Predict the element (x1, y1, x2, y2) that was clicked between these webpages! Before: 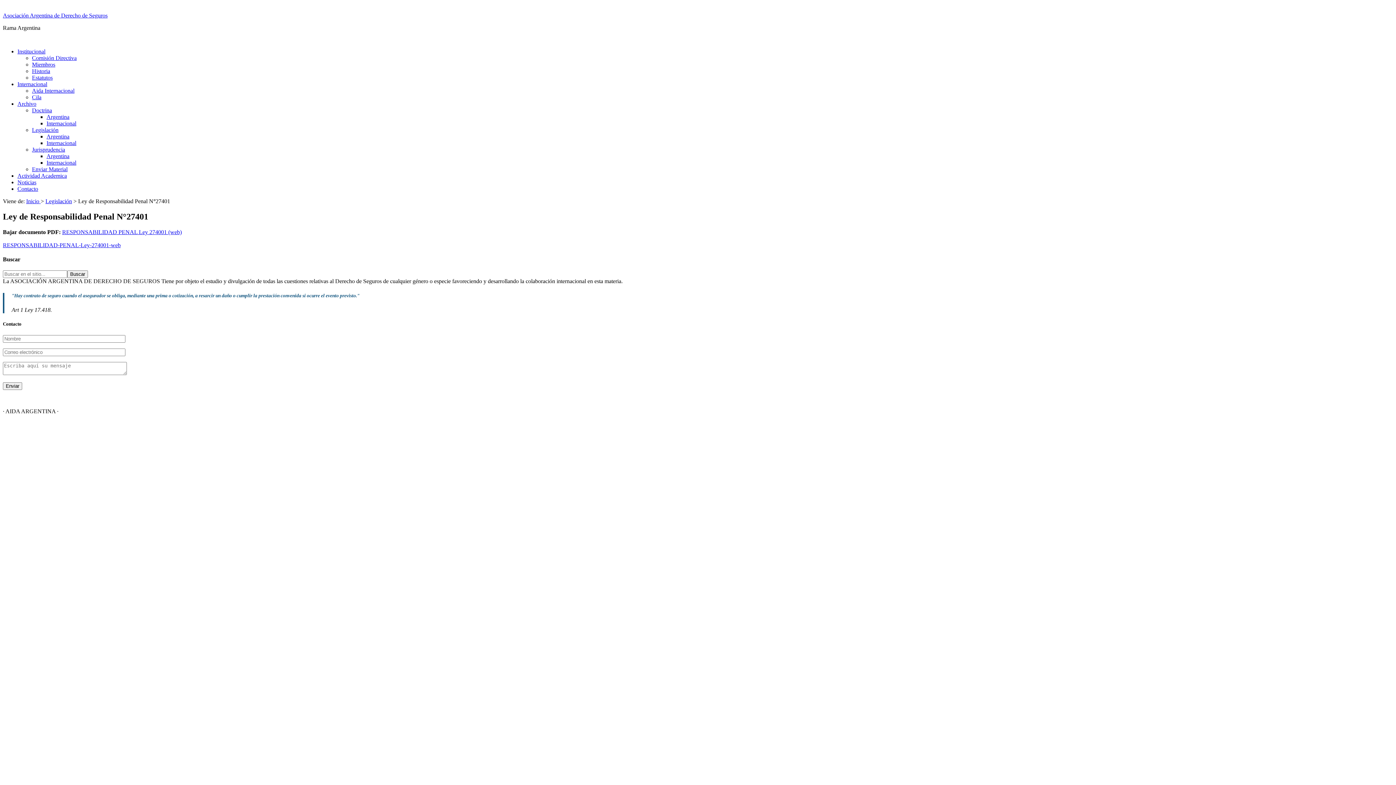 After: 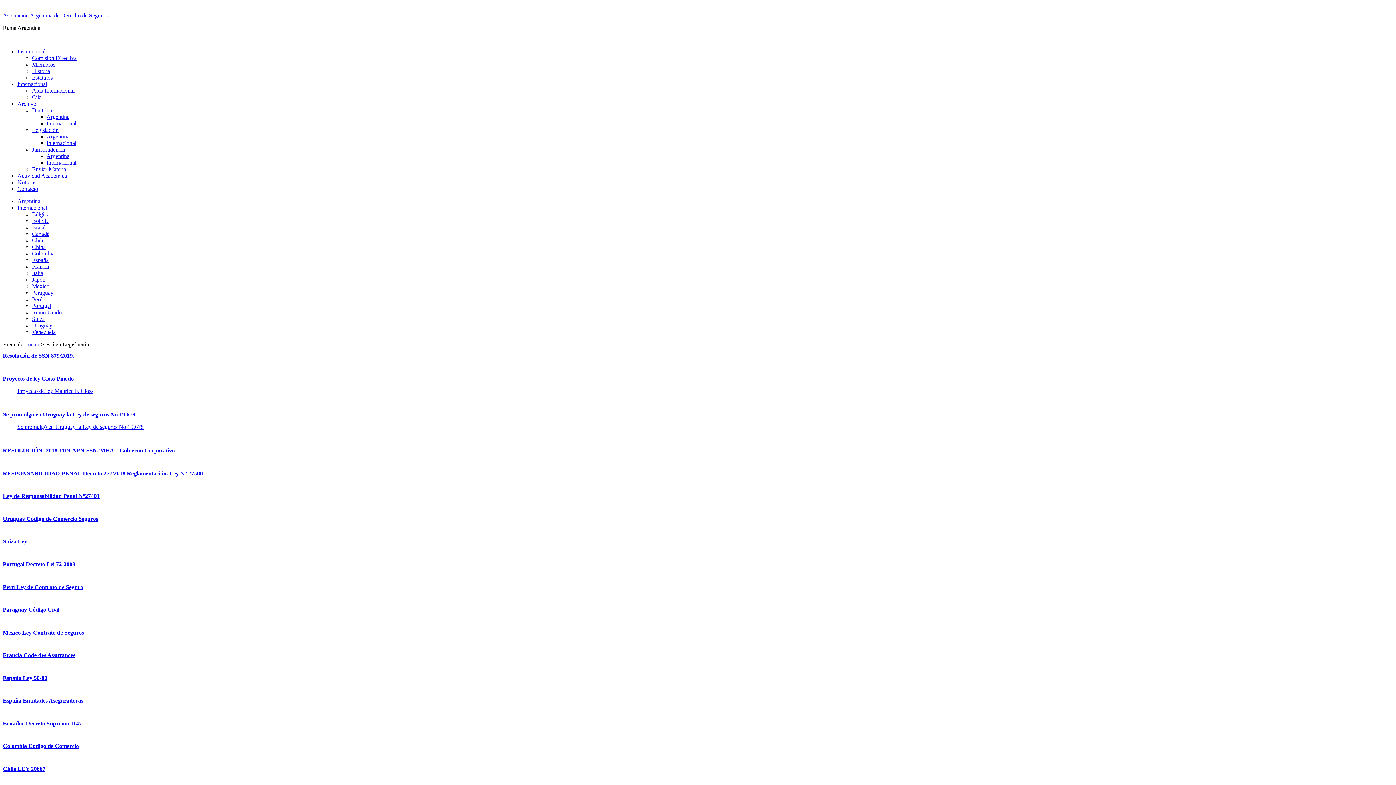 Action: bbox: (32, 126, 58, 133) label: Legislación